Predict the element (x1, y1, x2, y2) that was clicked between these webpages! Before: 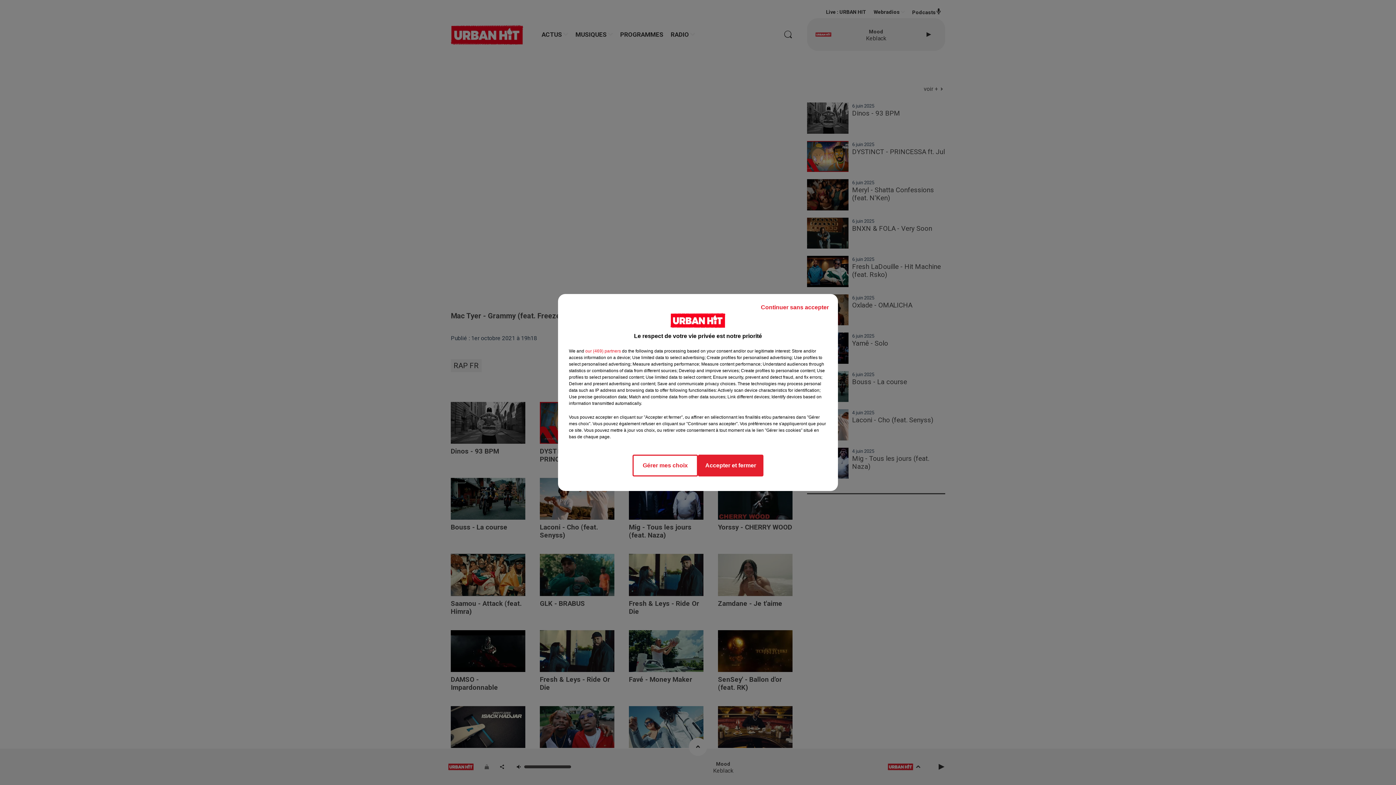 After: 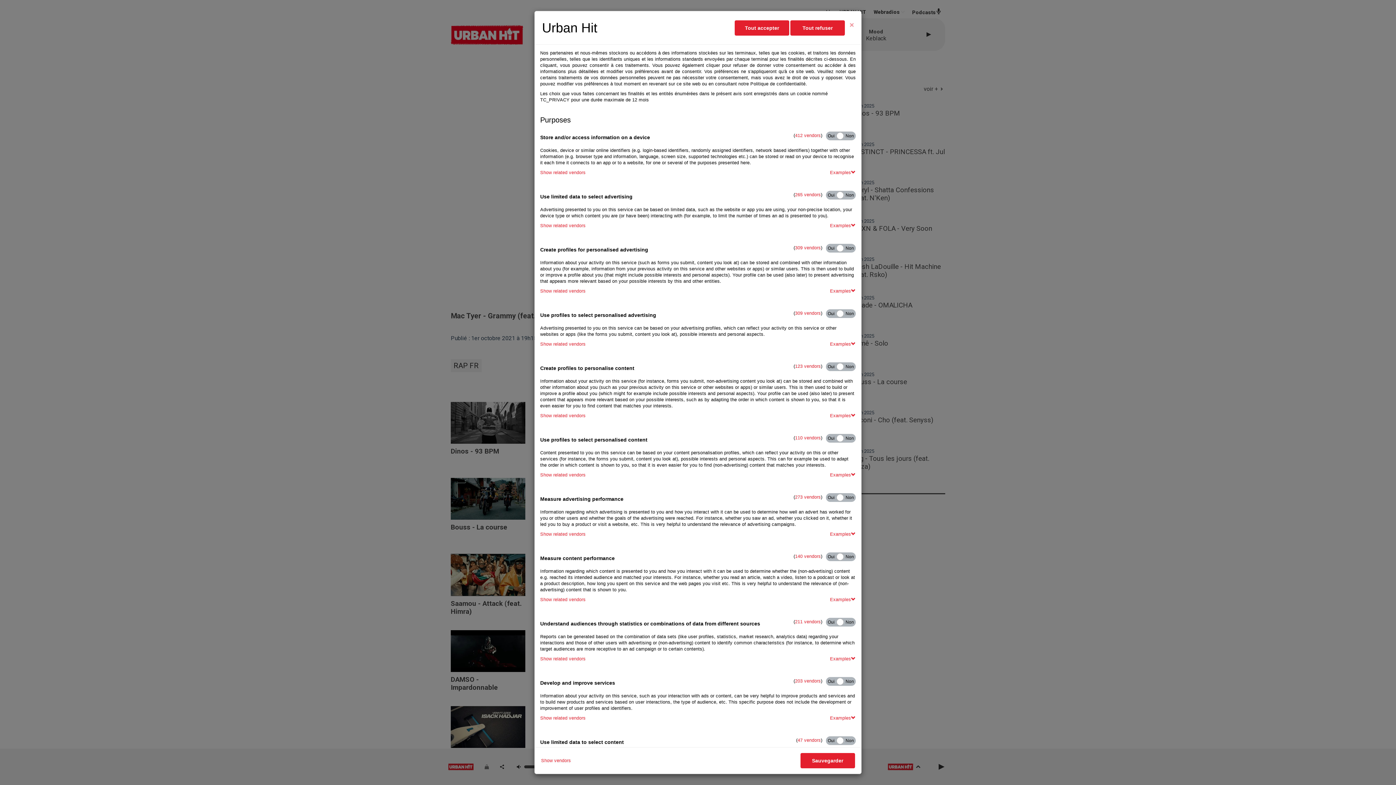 Action: label: Gérer mes choix bbox: (632, 454, 698, 476)